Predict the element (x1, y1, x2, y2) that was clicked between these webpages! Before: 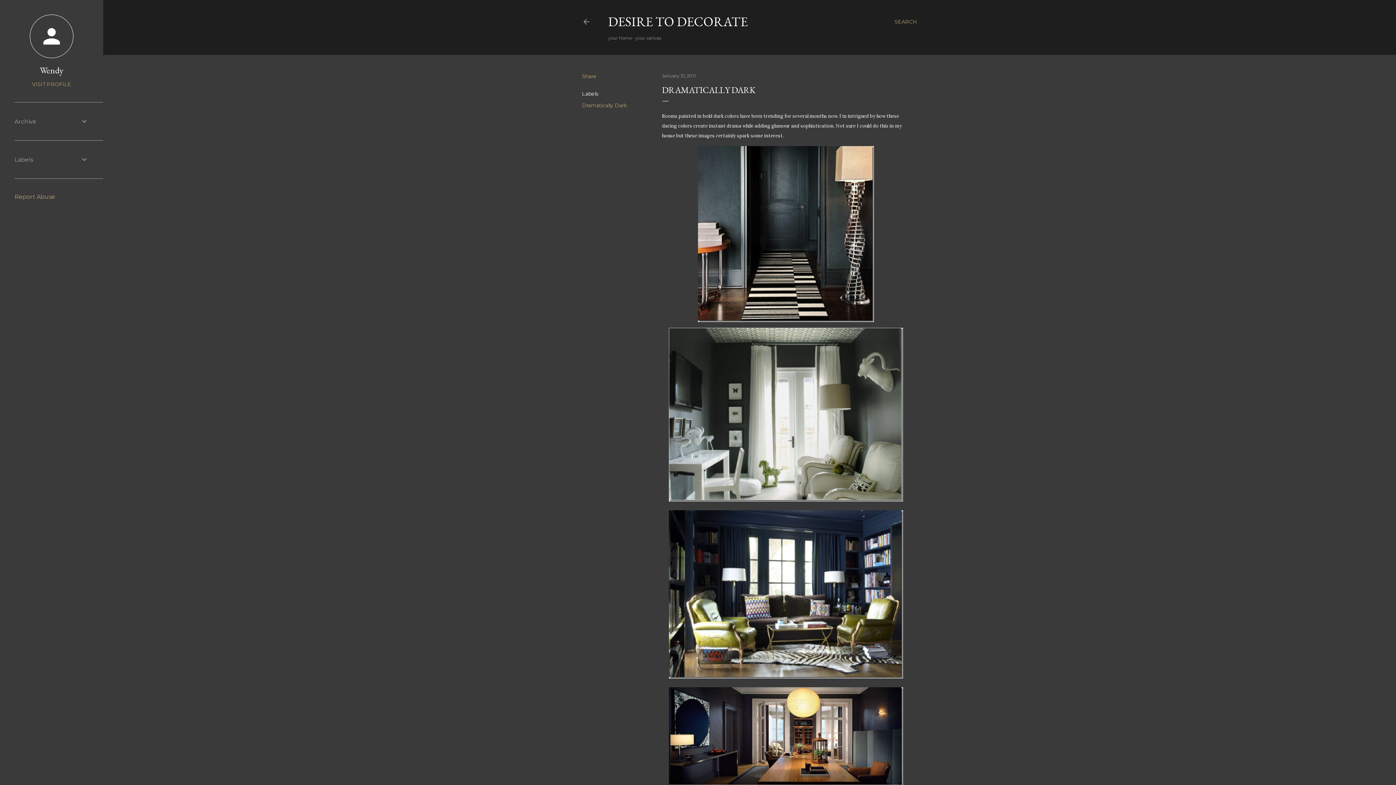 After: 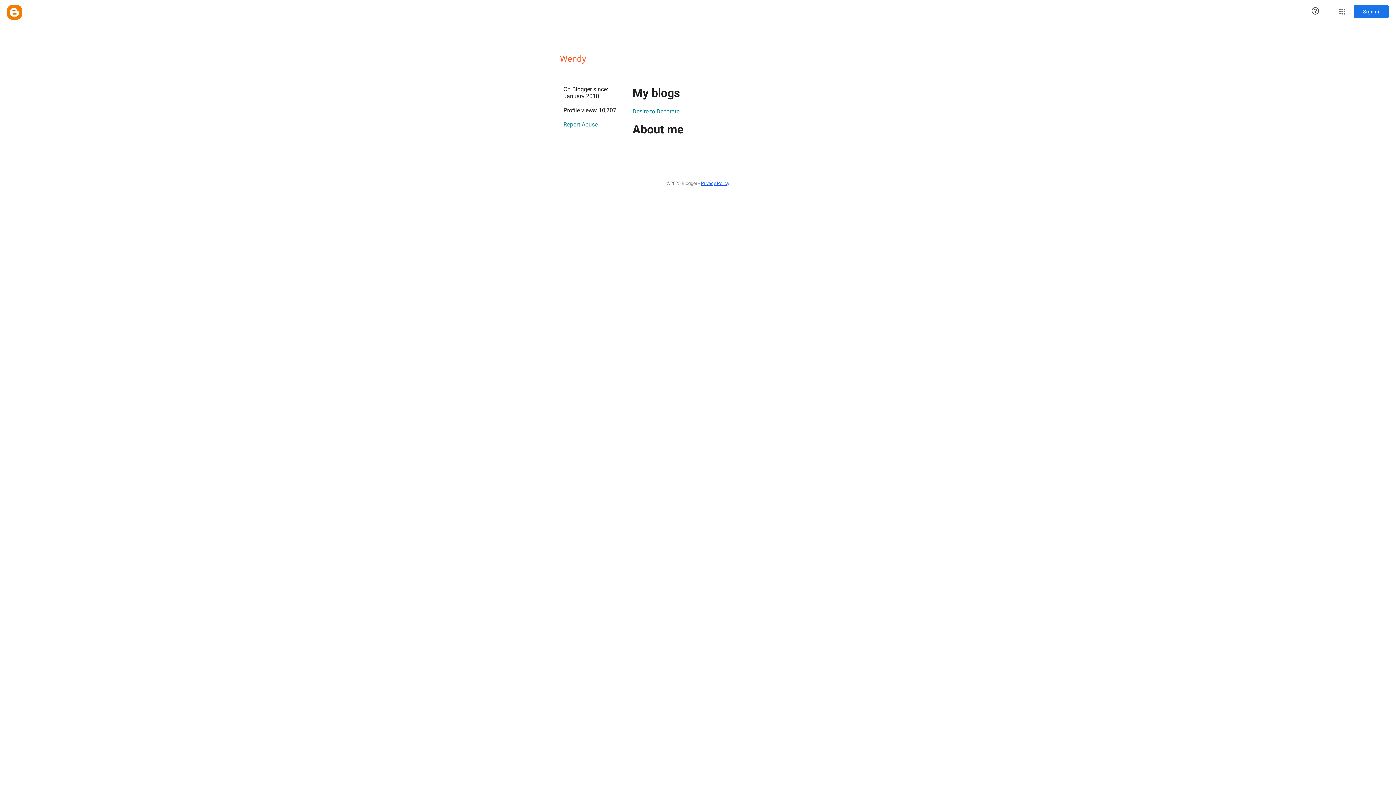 Action: bbox: (14, 81, 88, 87) label: VISIT PROFILE